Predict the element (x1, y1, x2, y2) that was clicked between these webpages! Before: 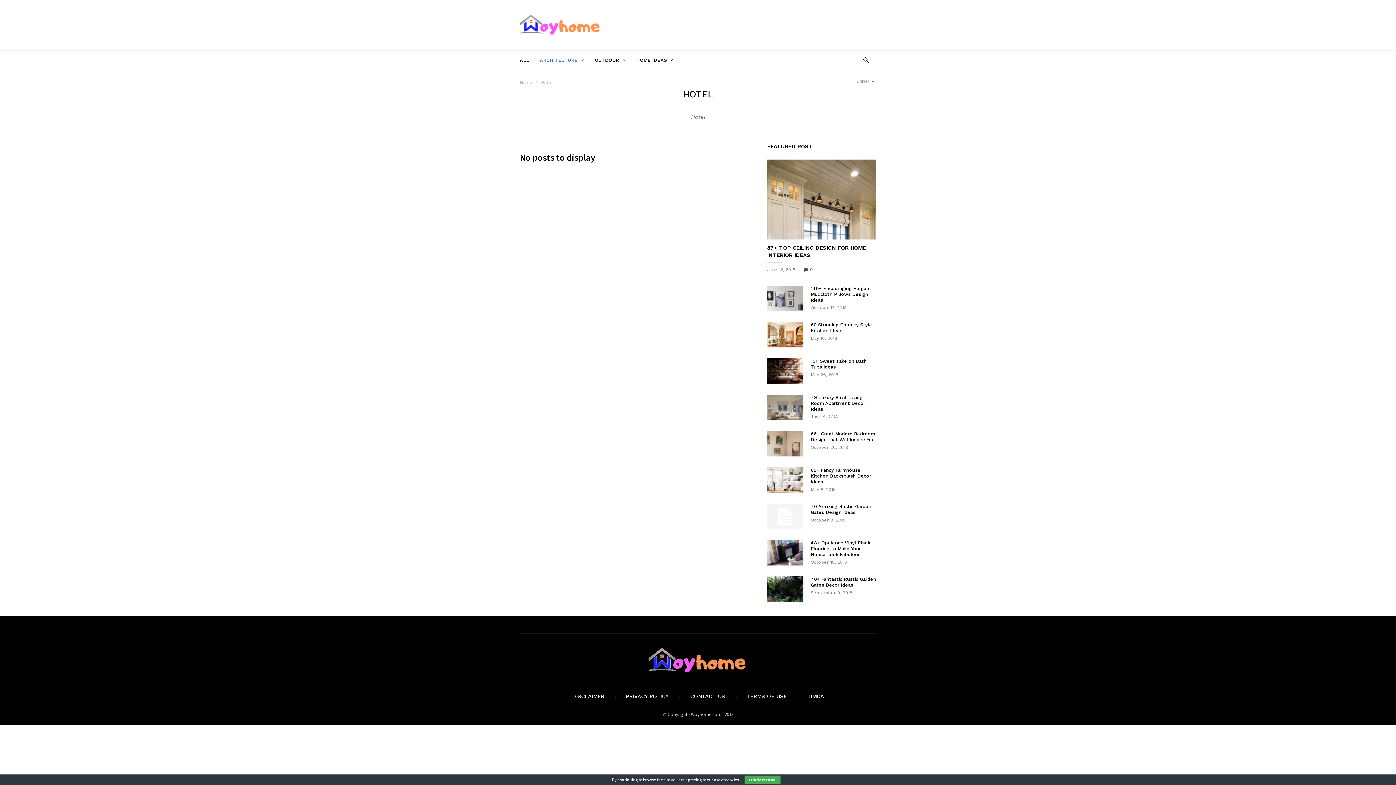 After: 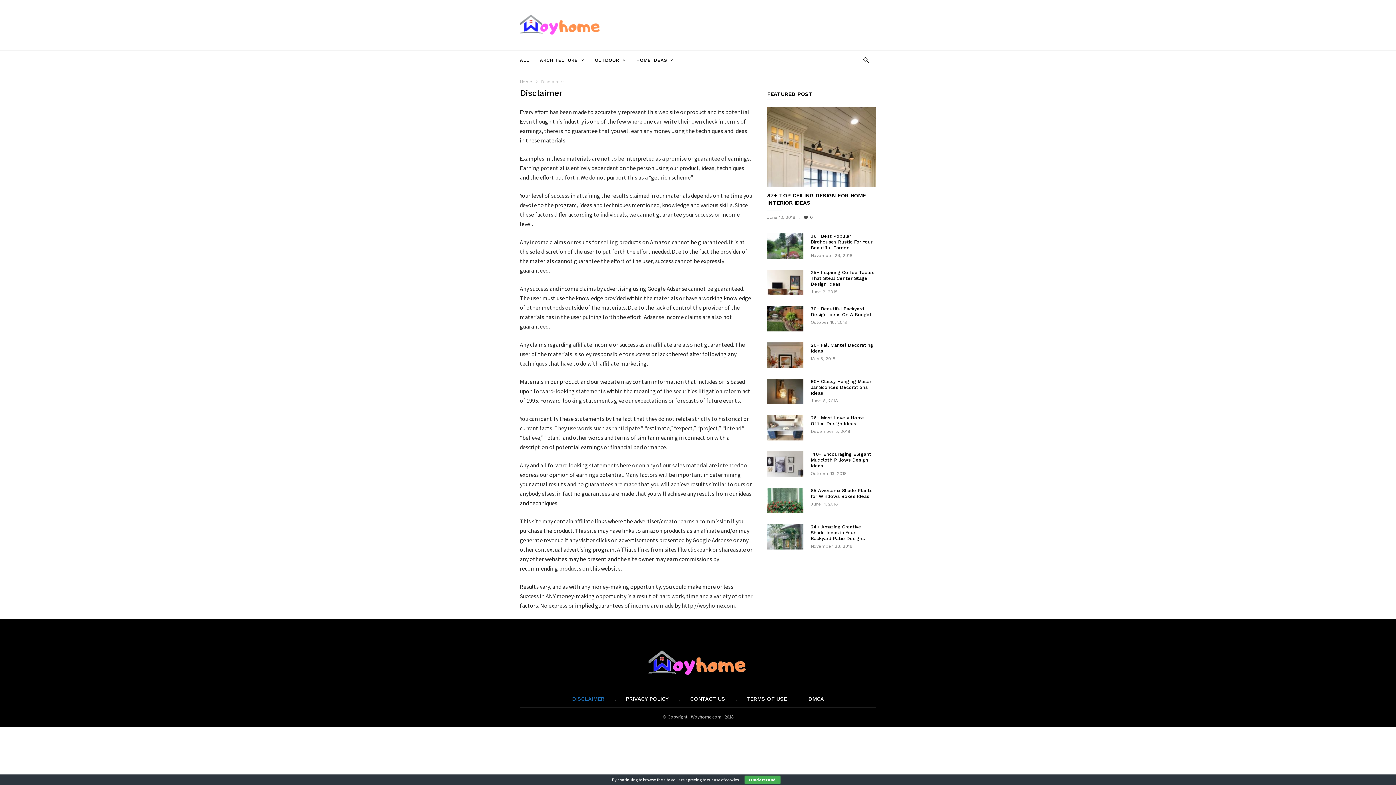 Action: bbox: (572, 693, 604, 700) label: DISCLAIMER